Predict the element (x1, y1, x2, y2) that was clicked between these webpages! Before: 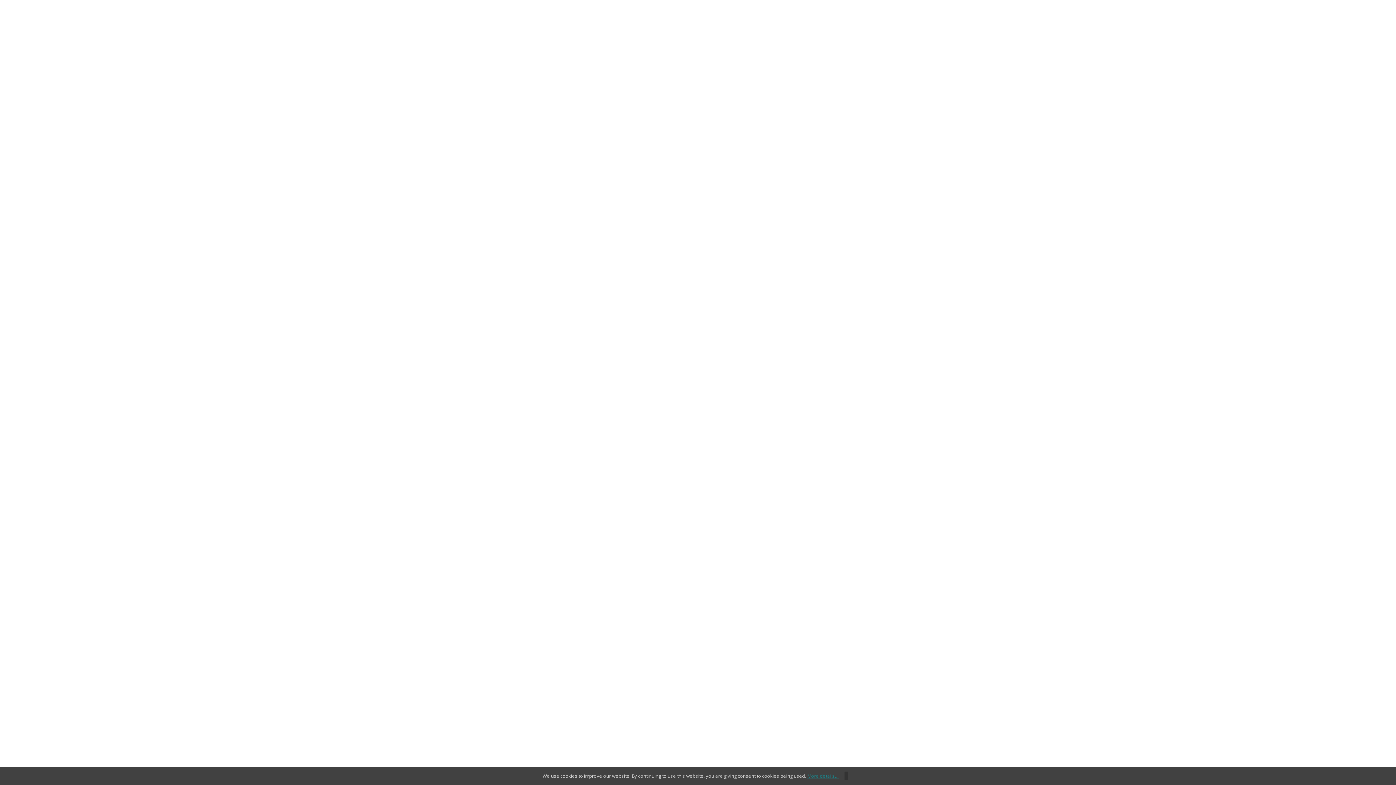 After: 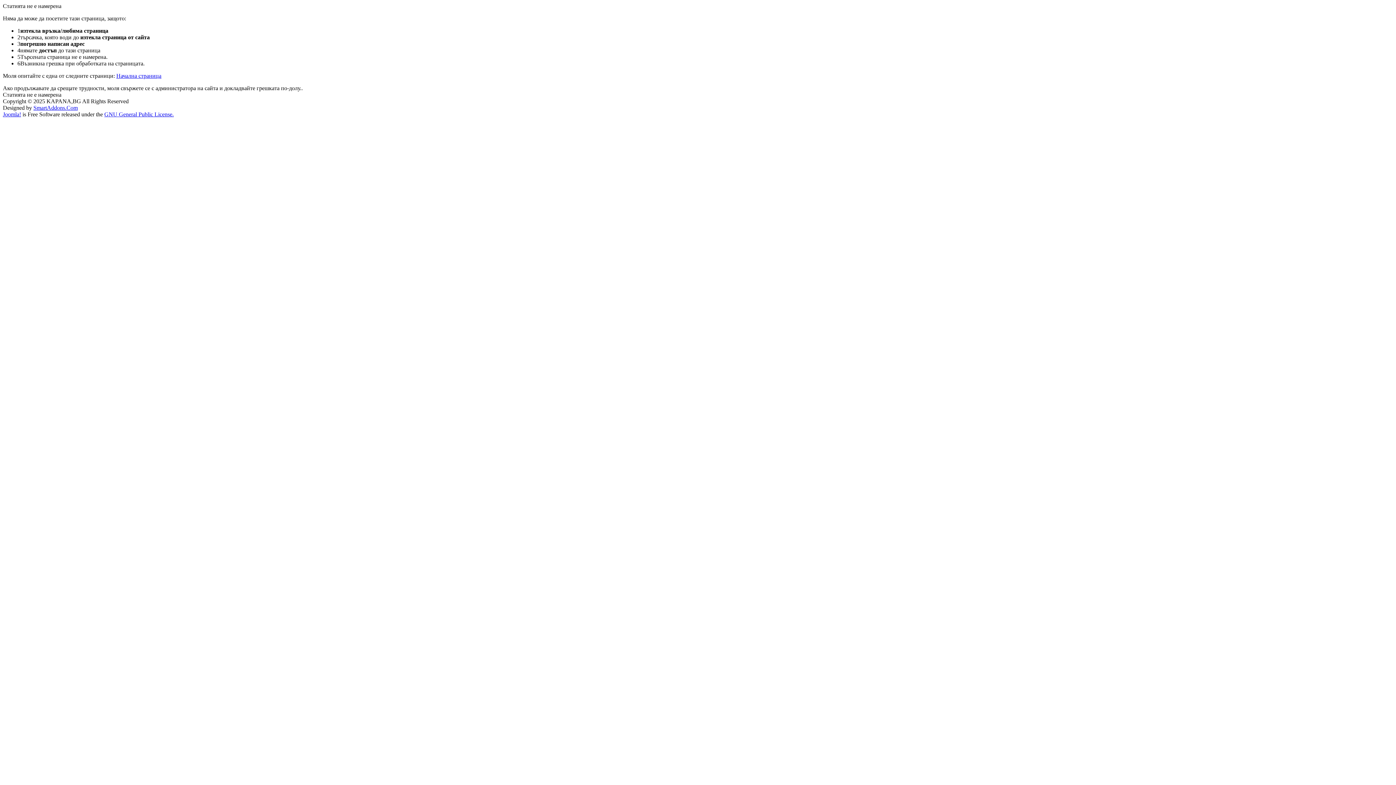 Action: label: More details… bbox: (807, 773, 839, 779)